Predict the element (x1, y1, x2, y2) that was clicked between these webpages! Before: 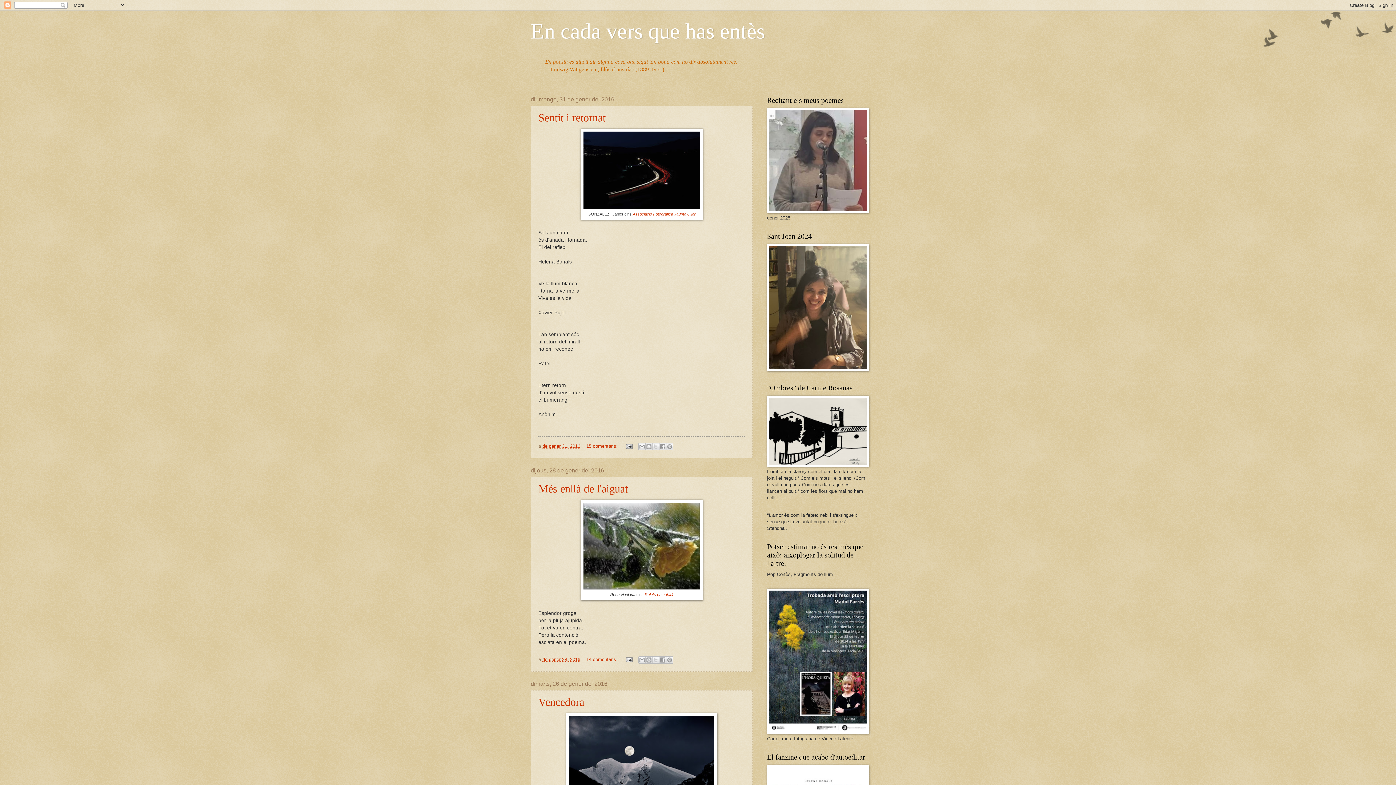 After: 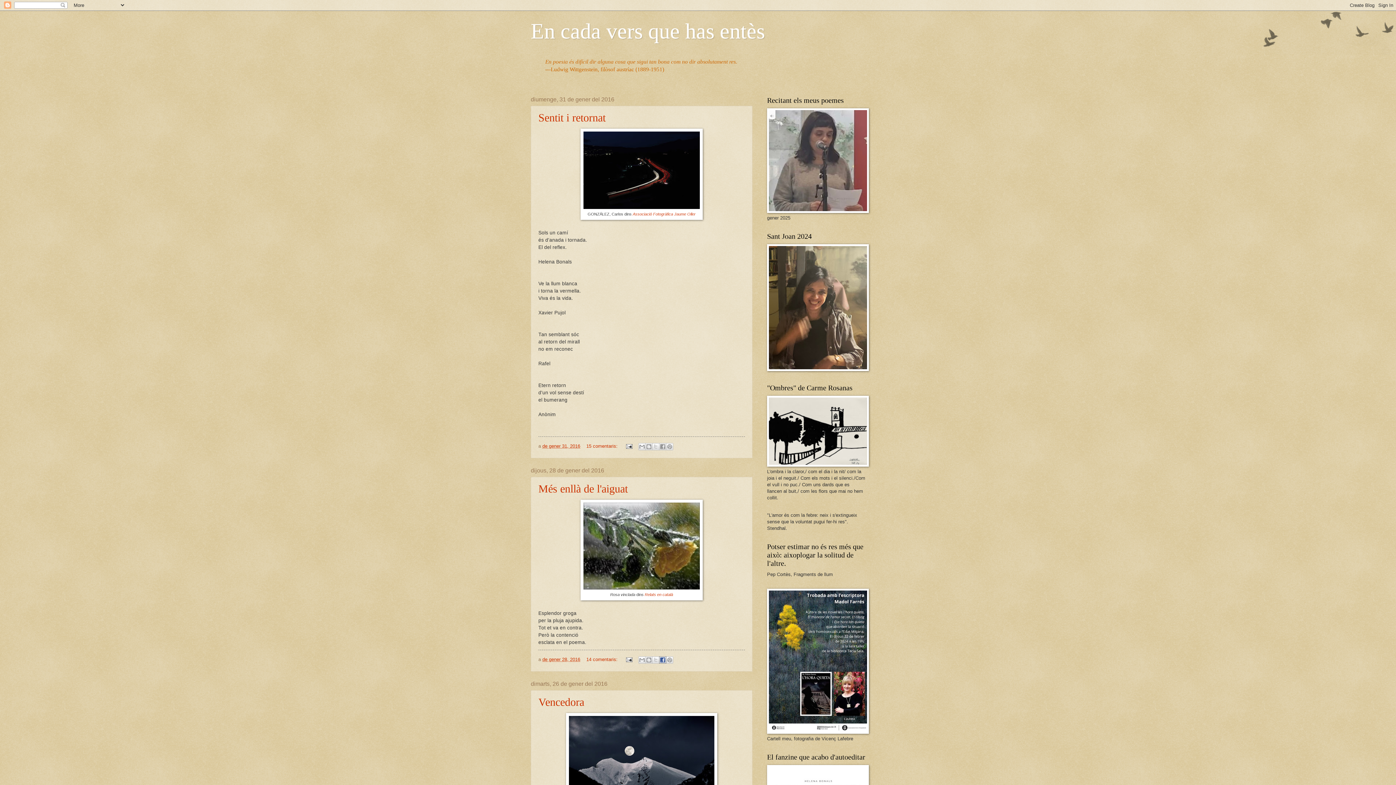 Action: label: Comparteix a Facebook bbox: (659, 656, 666, 663)